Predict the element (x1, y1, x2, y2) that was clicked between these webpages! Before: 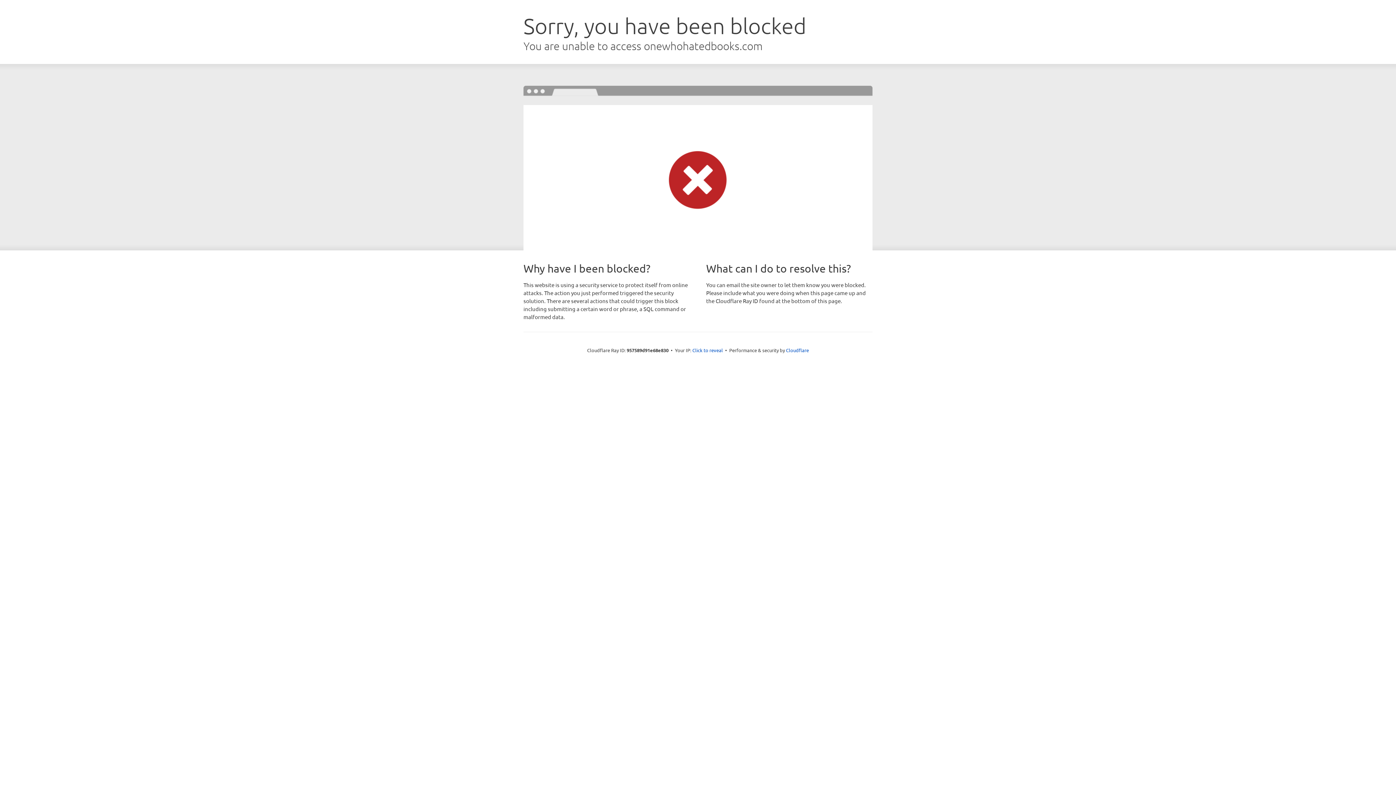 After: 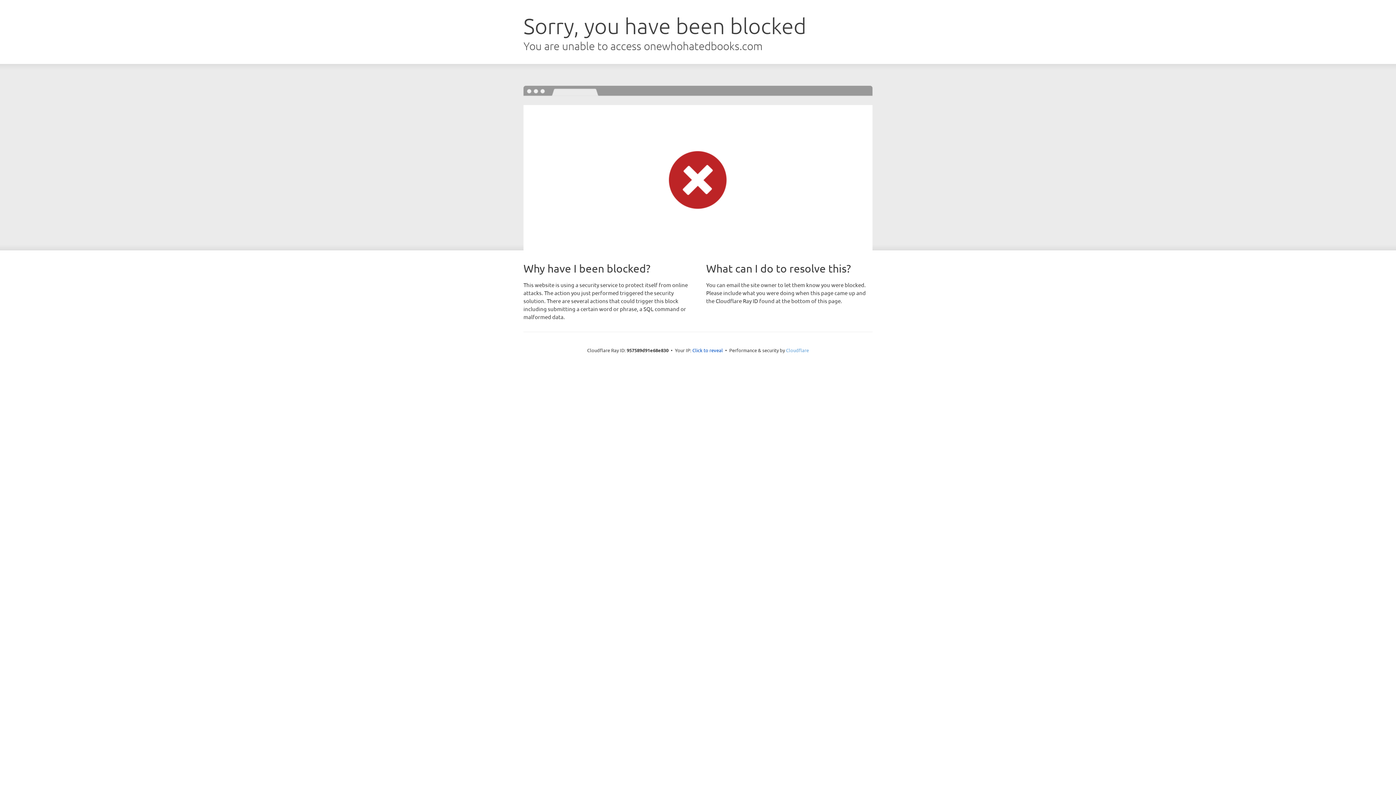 Action: label: Cloudflare bbox: (786, 347, 809, 353)